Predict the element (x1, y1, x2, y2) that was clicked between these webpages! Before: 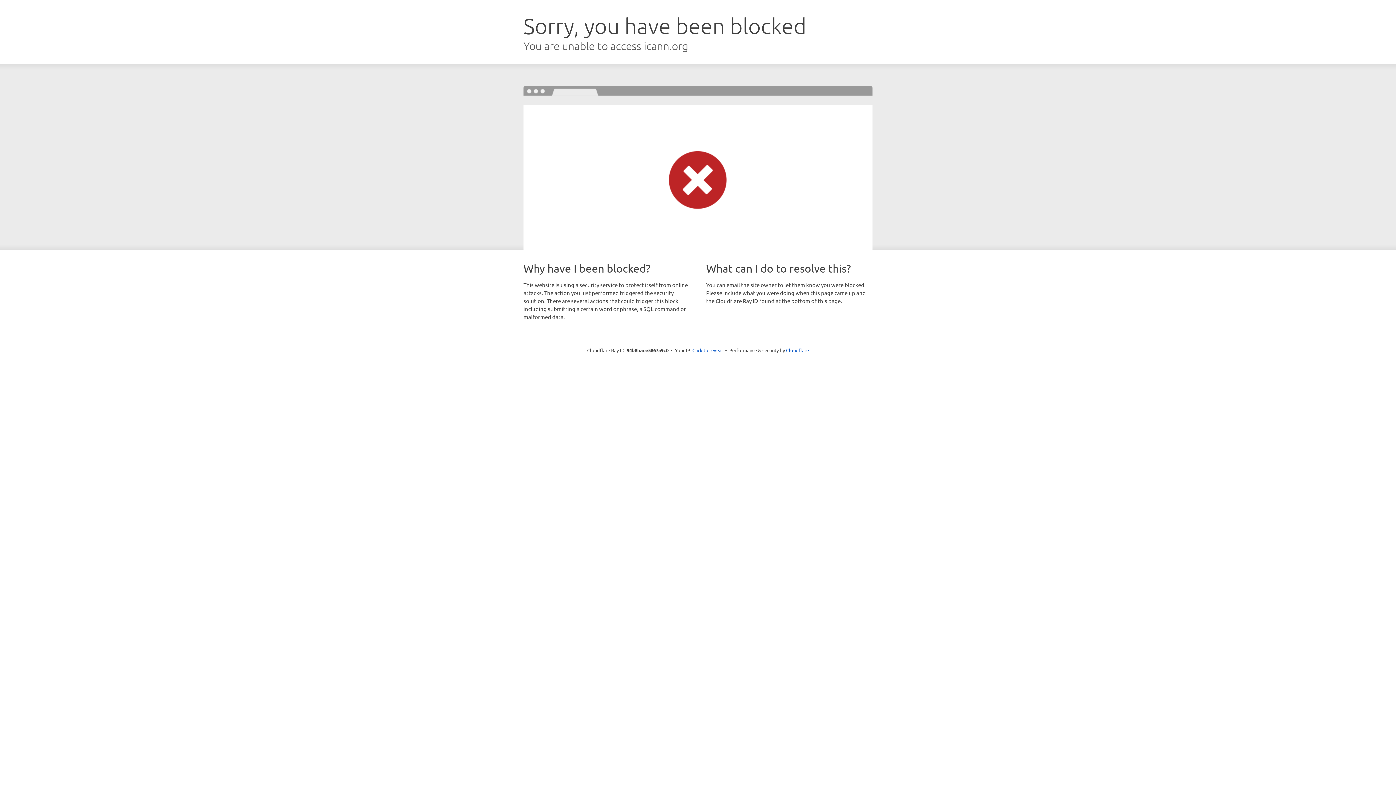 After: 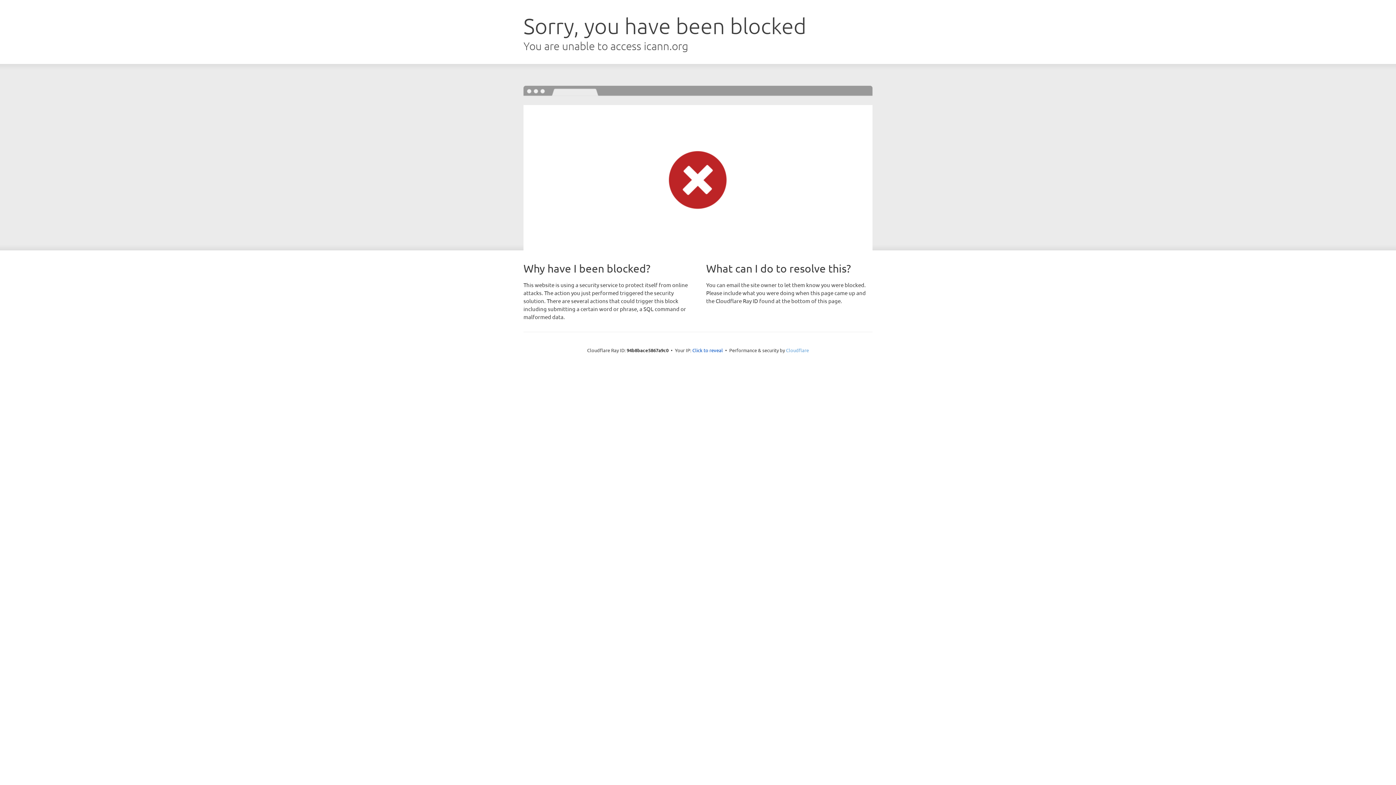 Action: bbox: (786, 347, 809, 353) label: Cloudflare